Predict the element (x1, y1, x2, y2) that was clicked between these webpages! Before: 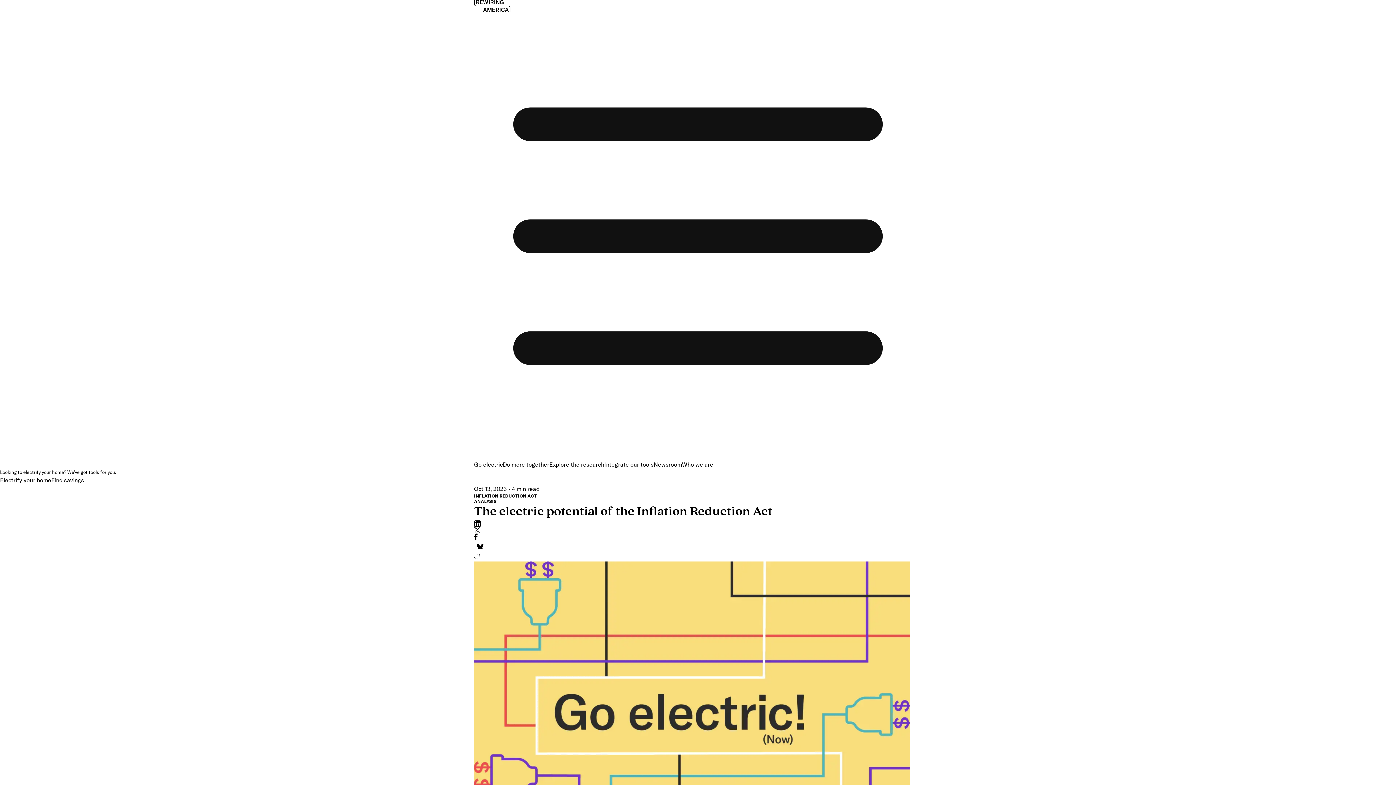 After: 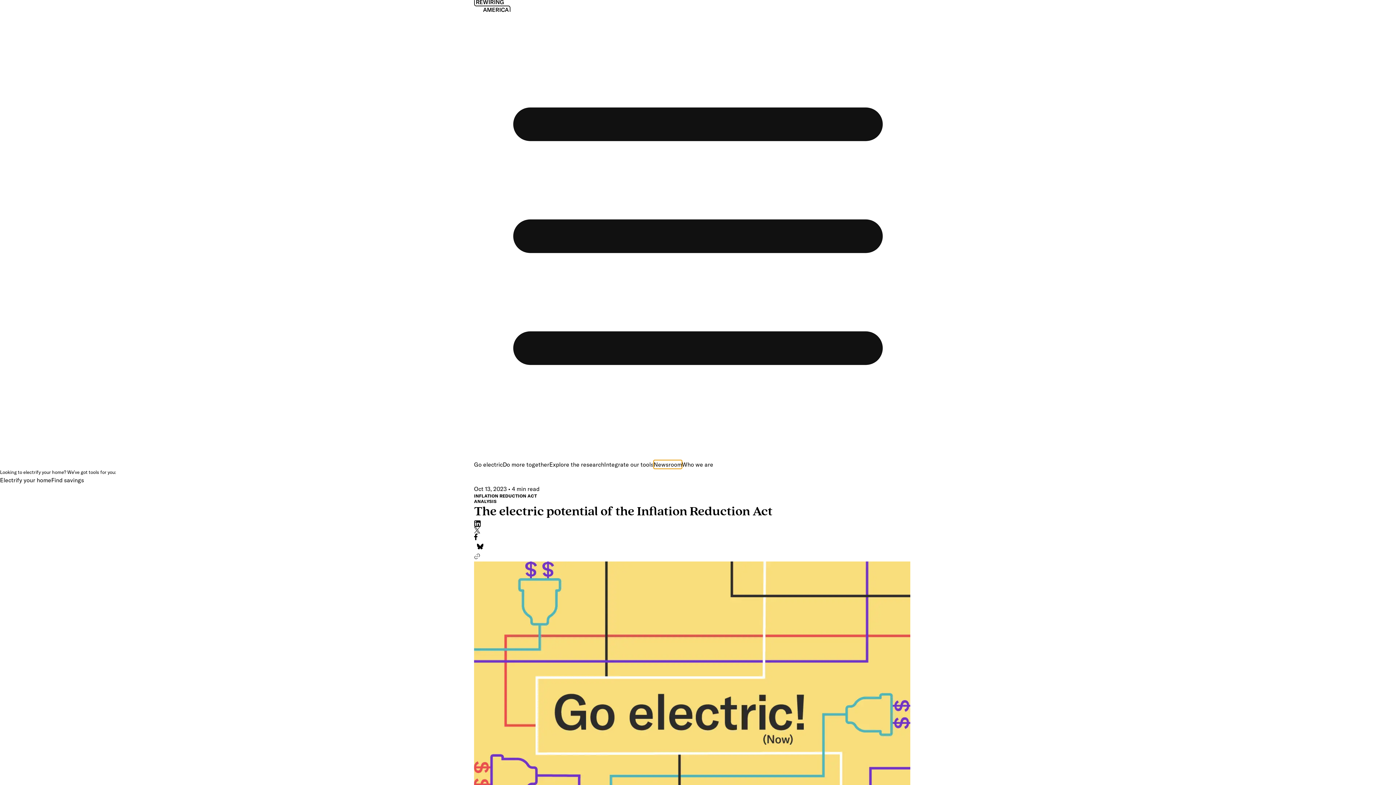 Action: bbox: (653, 460, 682, 469) label: Newsroom